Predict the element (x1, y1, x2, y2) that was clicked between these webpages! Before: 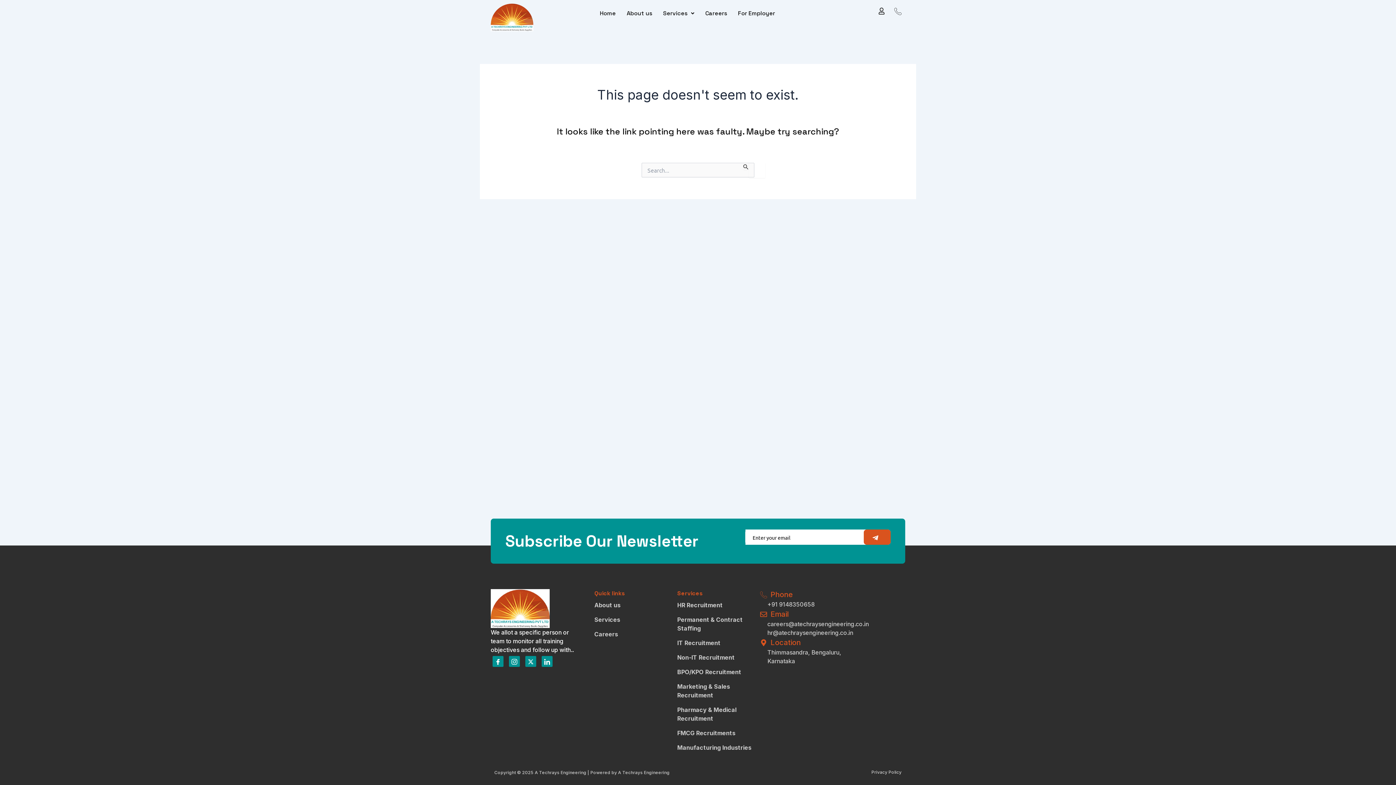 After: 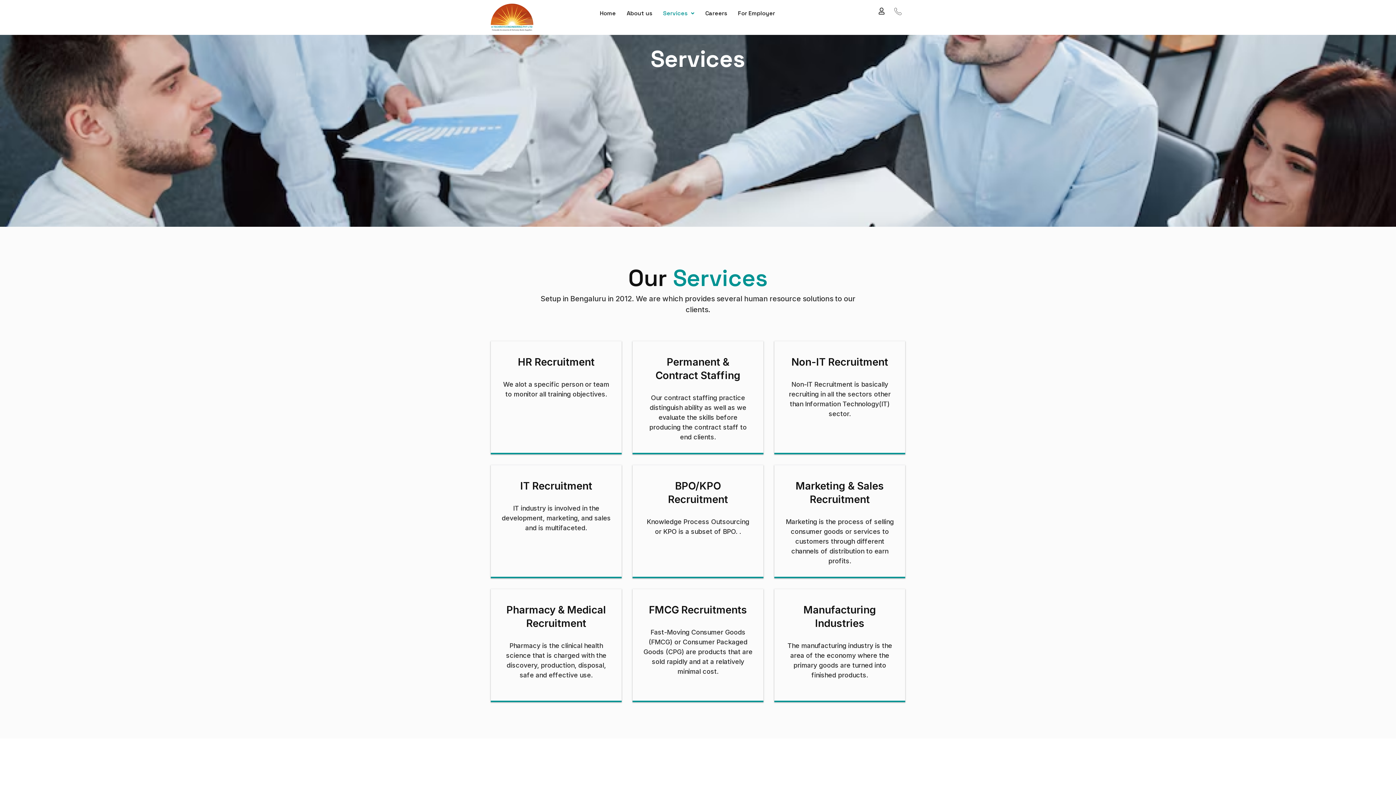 Action: bbox: (594, 612, 677, 627) label: Services